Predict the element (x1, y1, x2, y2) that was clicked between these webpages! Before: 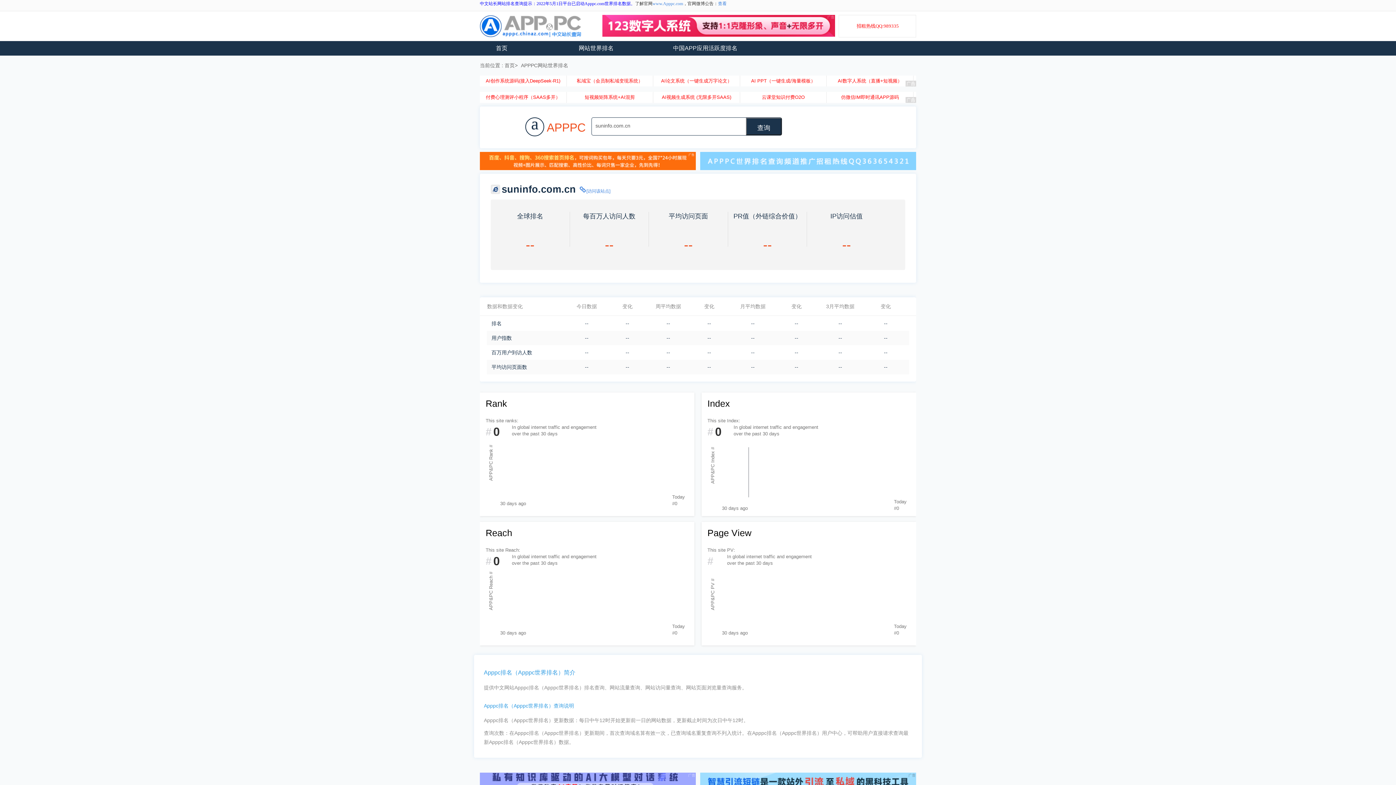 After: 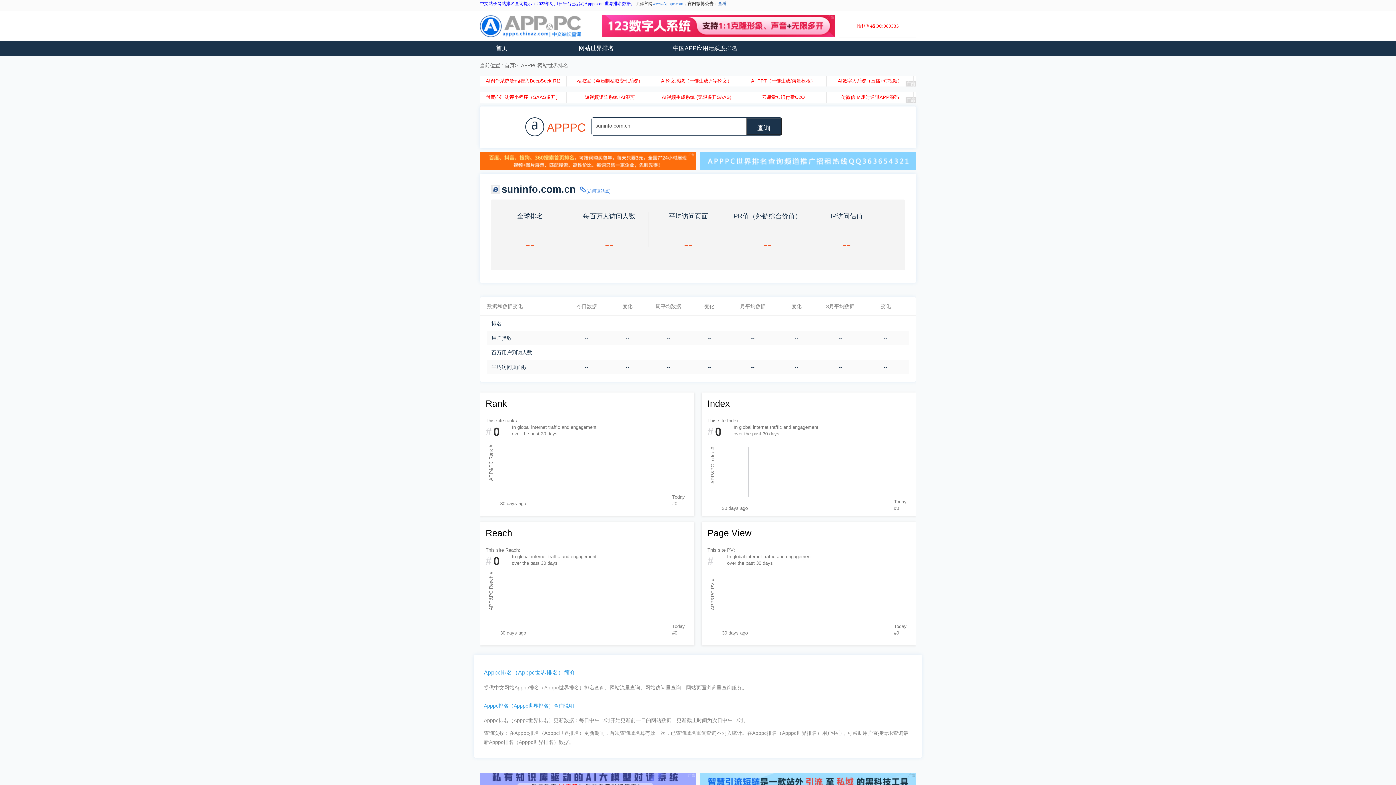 Action: label: 查看 bbox: (718, 1, 726, 6)